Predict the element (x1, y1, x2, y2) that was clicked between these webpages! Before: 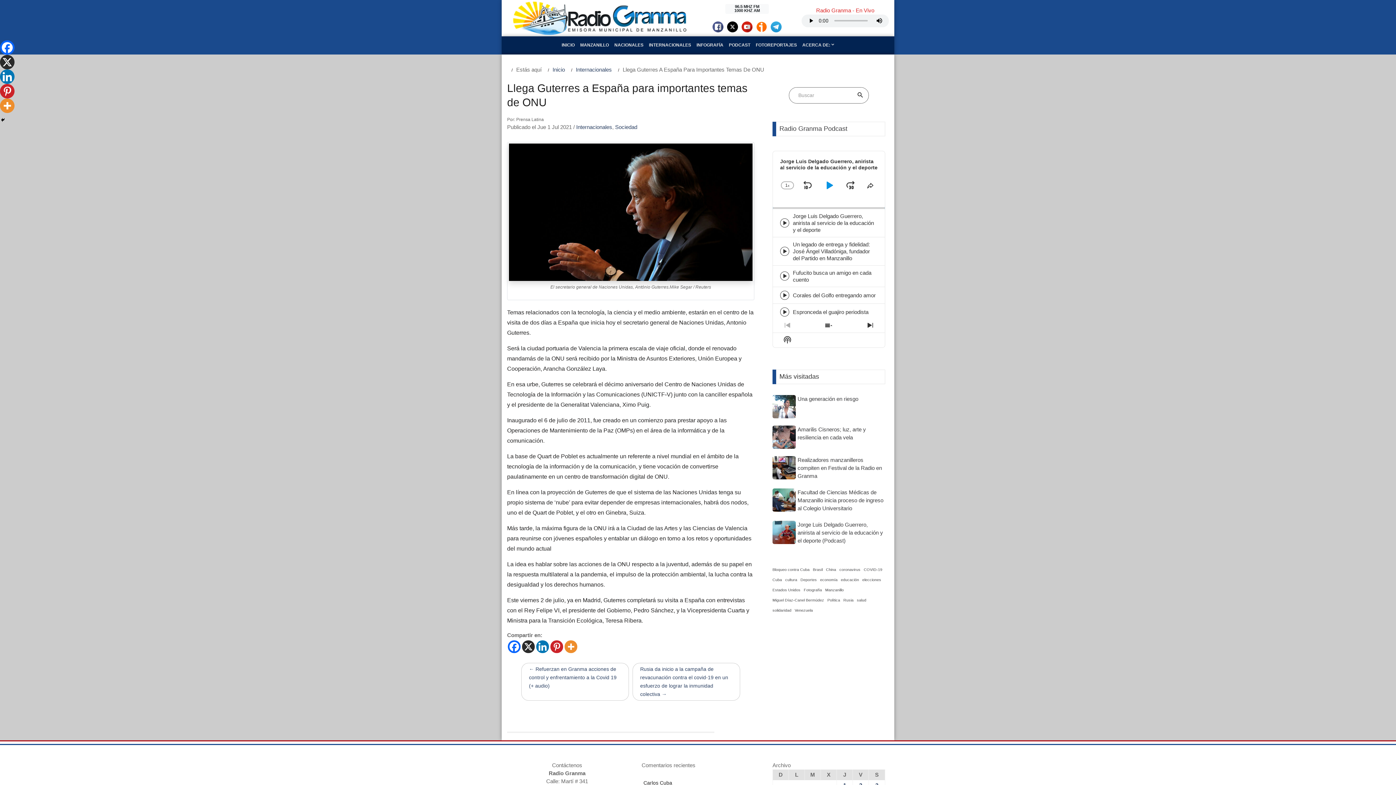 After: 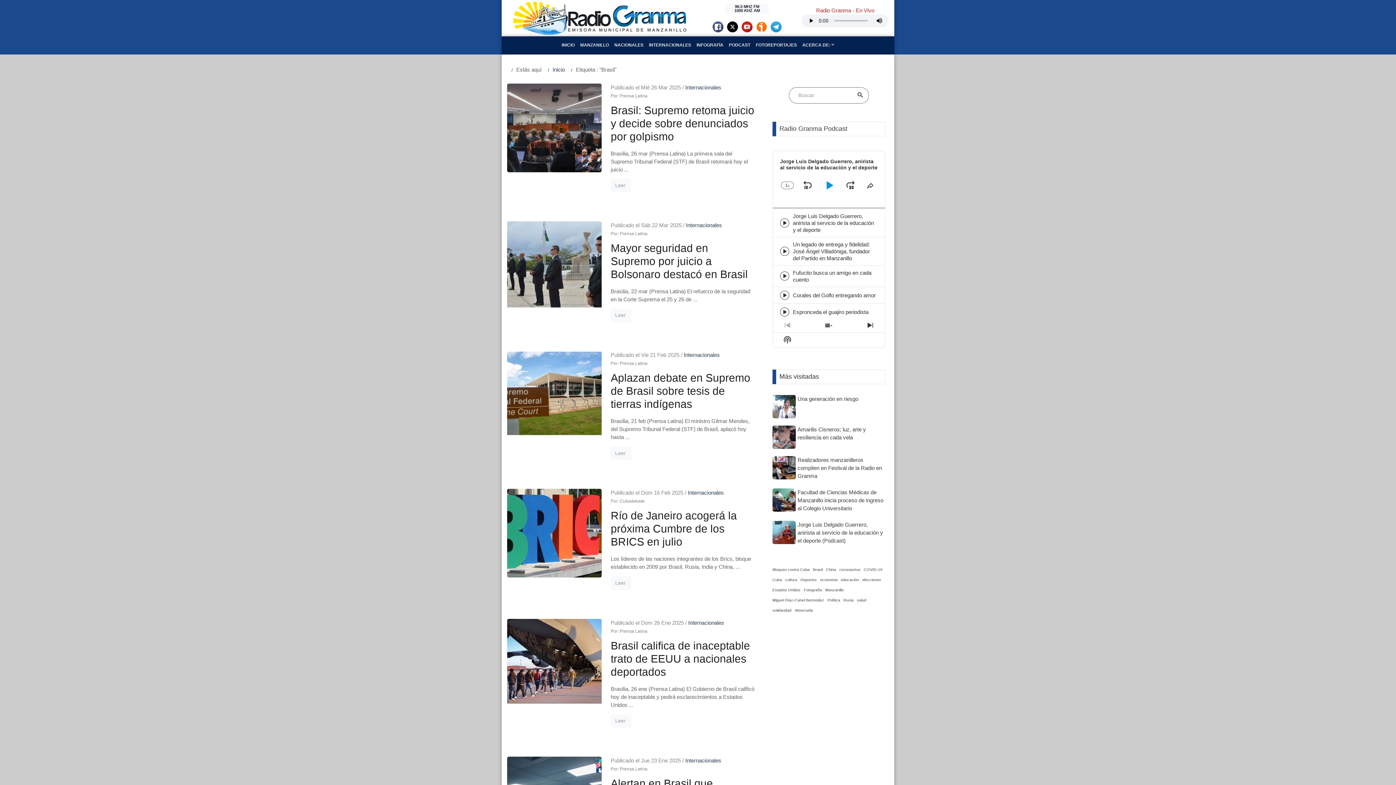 Action: label: Brasil (494 elementos) bbox: (813, 566, 822, 573)